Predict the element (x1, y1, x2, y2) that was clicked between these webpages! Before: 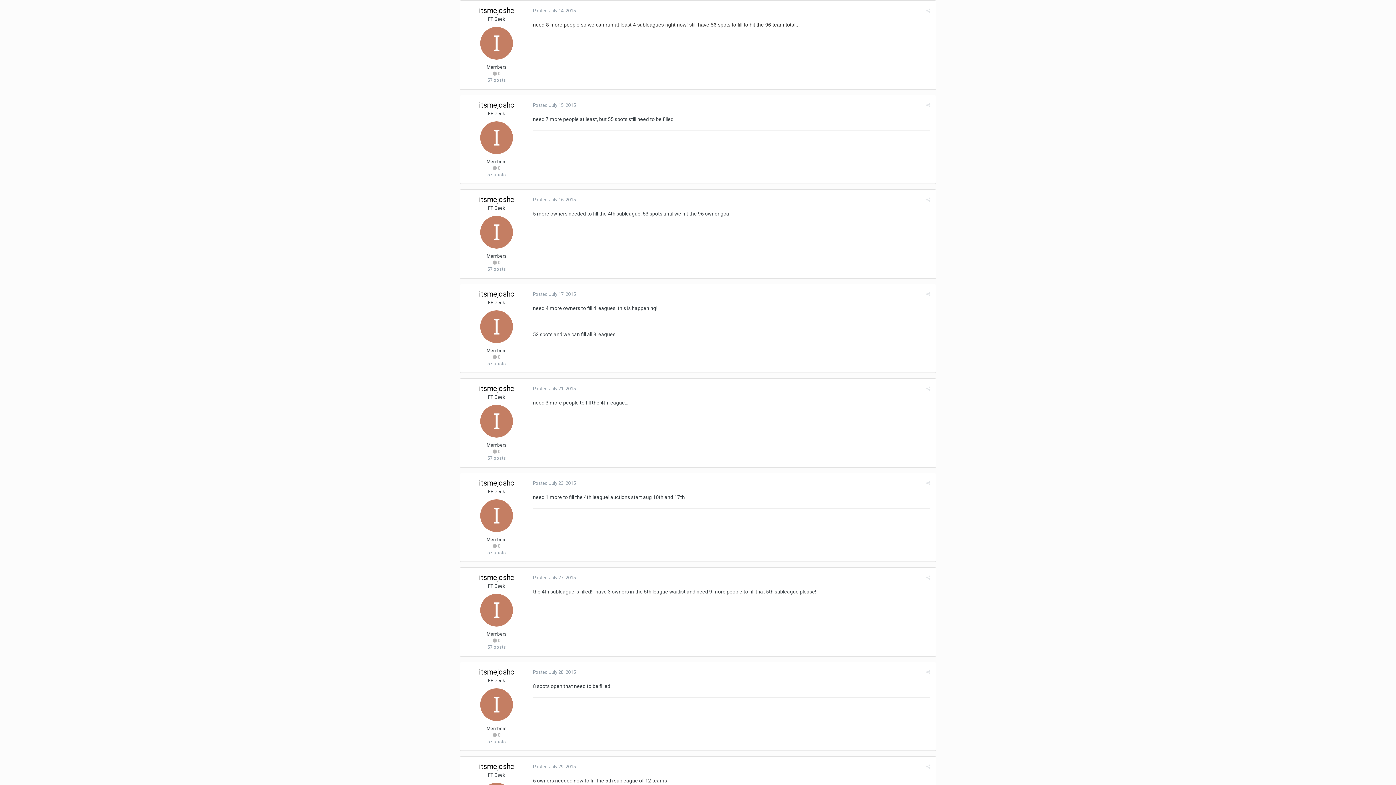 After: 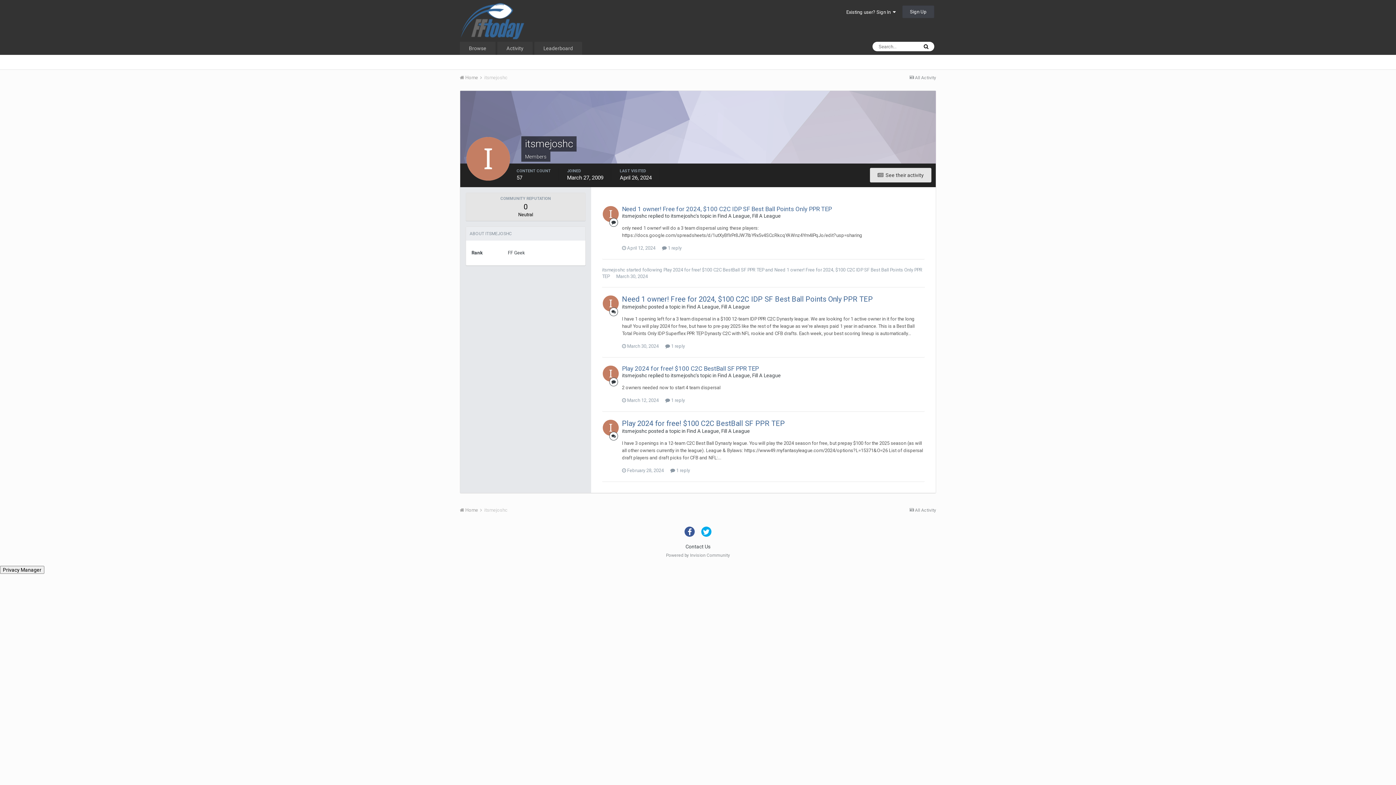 Action: bbox: (479, 667, 514, 676) label: itsmejoshc